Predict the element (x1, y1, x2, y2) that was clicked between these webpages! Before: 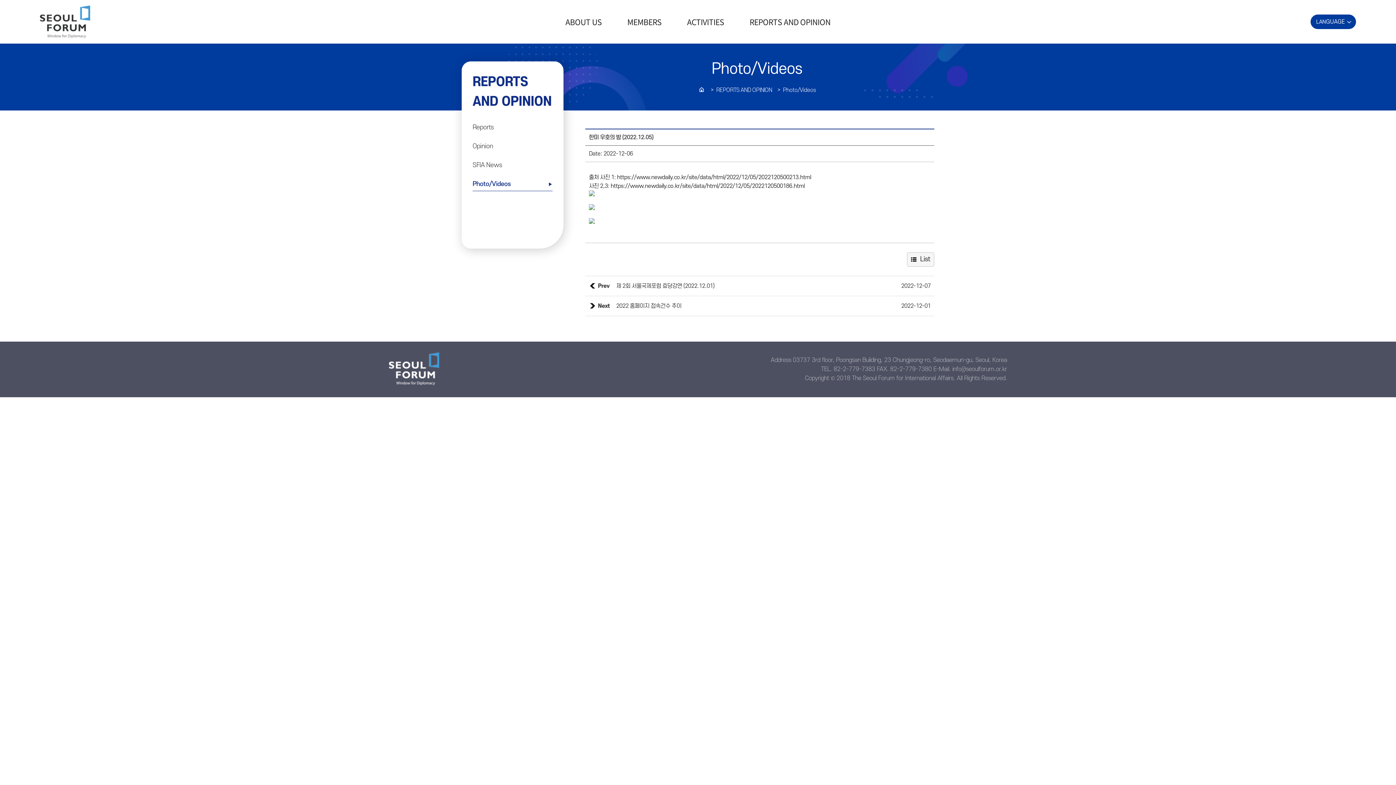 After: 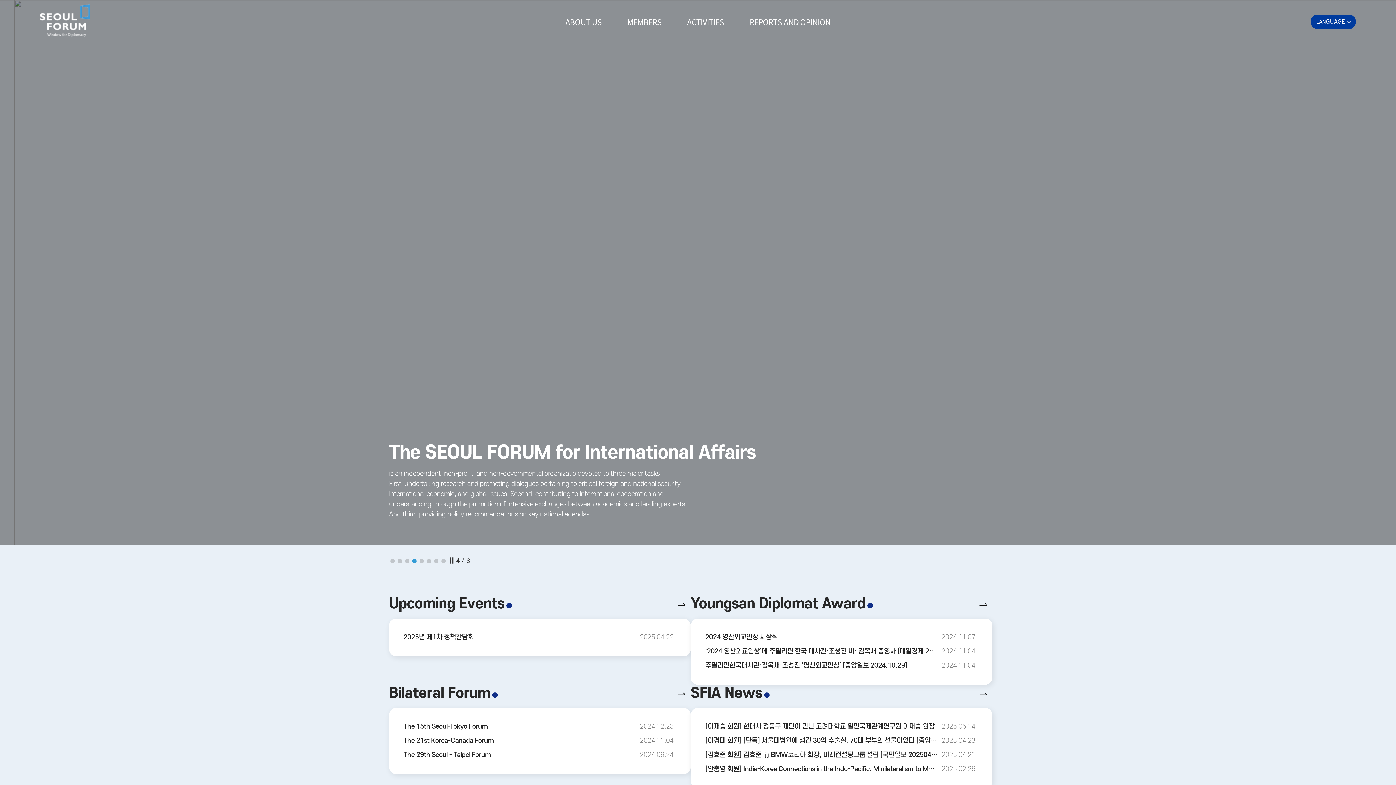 Action: bbox: (698, 85, 705, 94)